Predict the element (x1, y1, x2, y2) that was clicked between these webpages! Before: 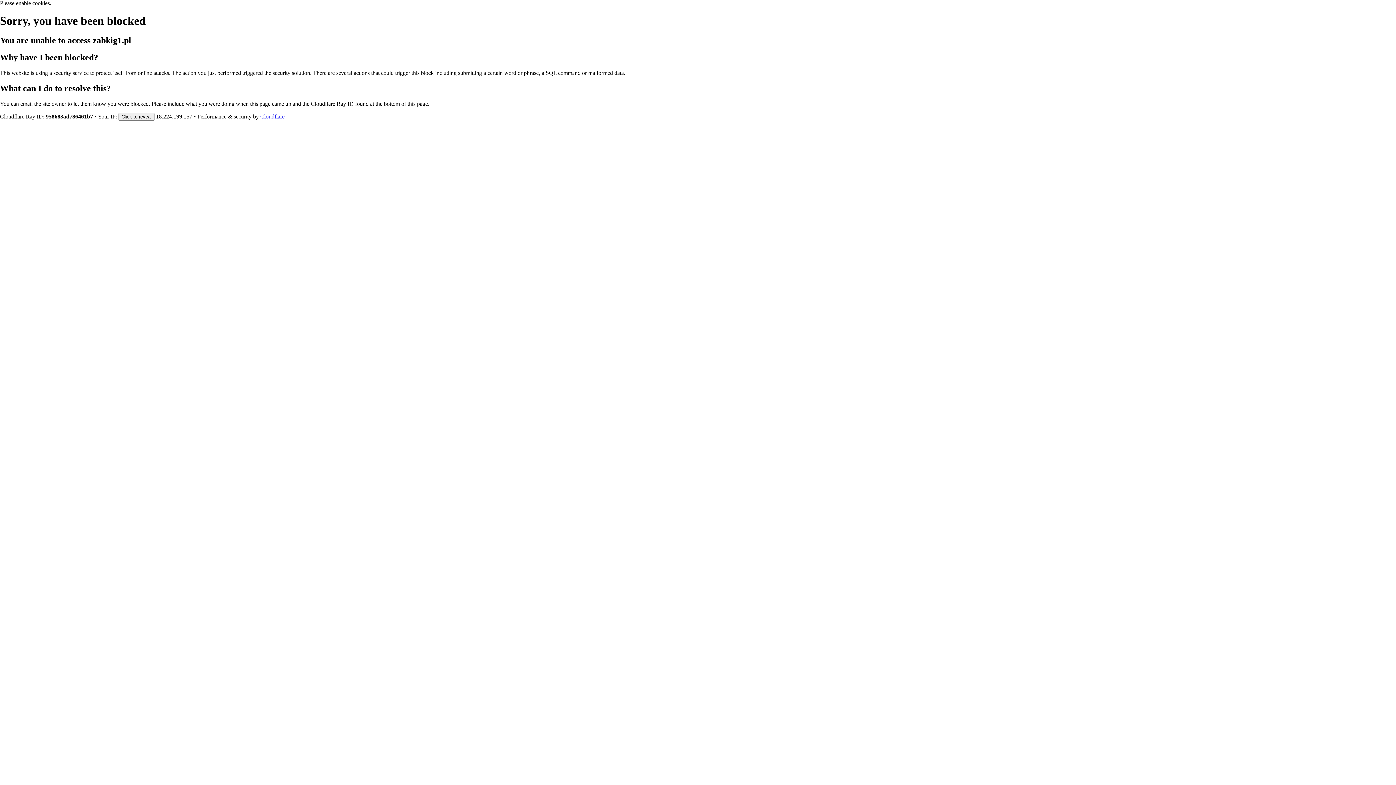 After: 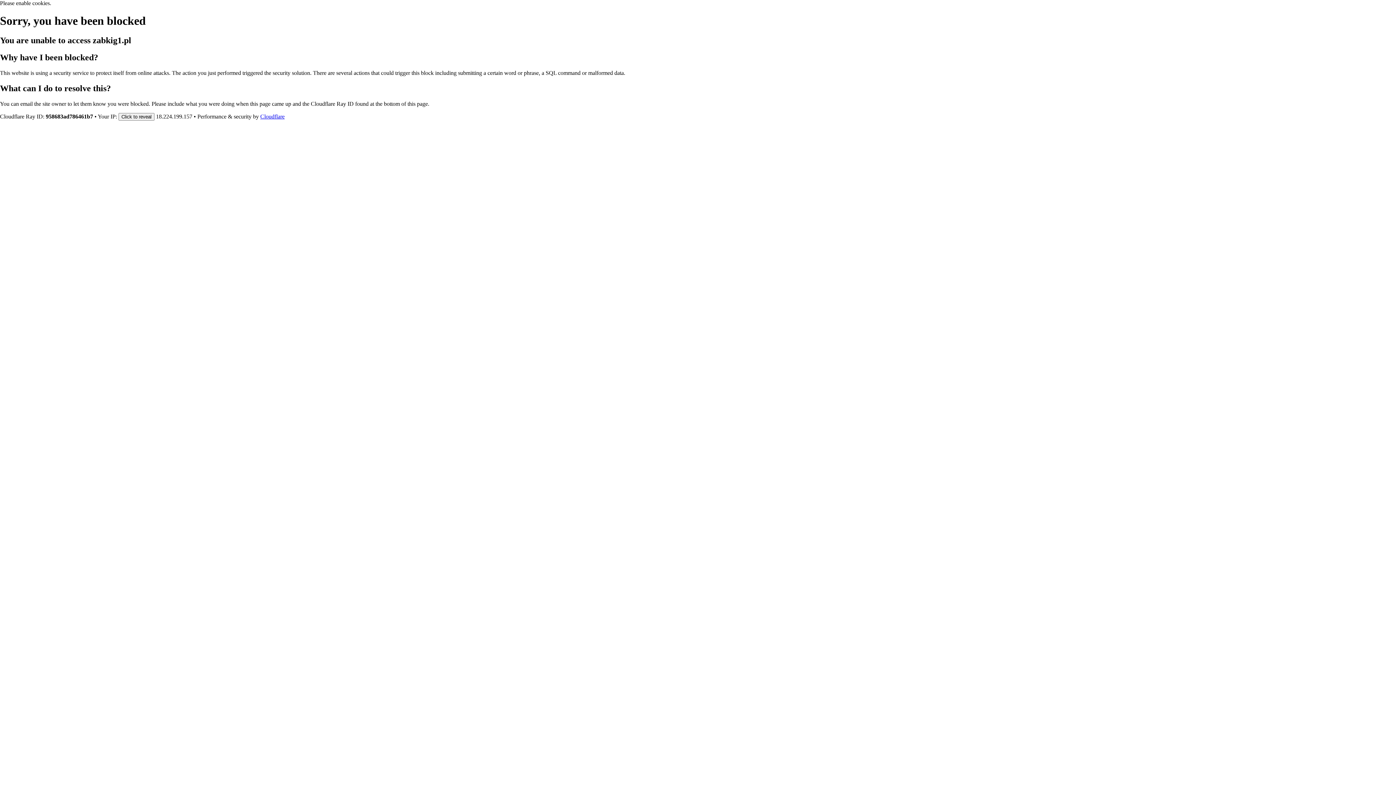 Action: bbox: (260, 113, 284, 119) label: Cloudflare